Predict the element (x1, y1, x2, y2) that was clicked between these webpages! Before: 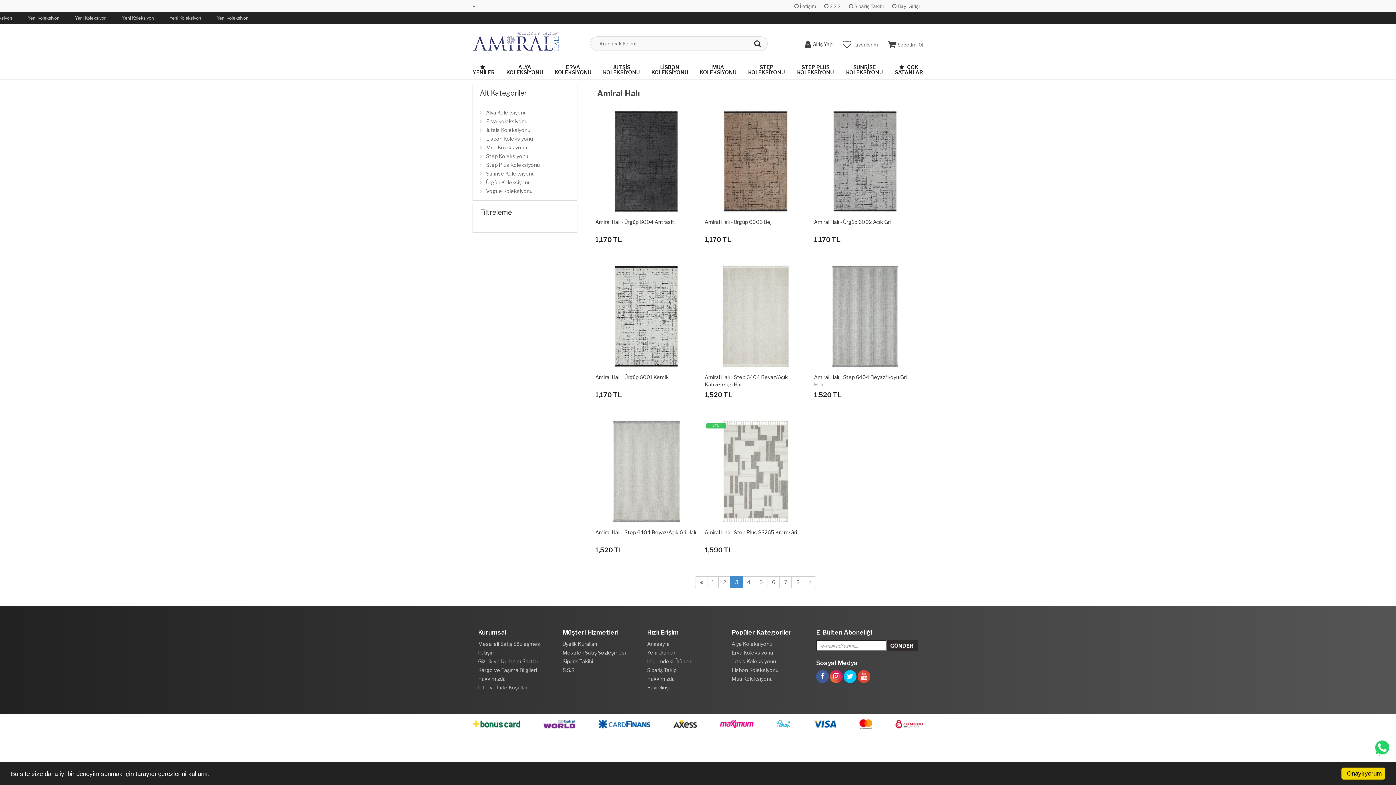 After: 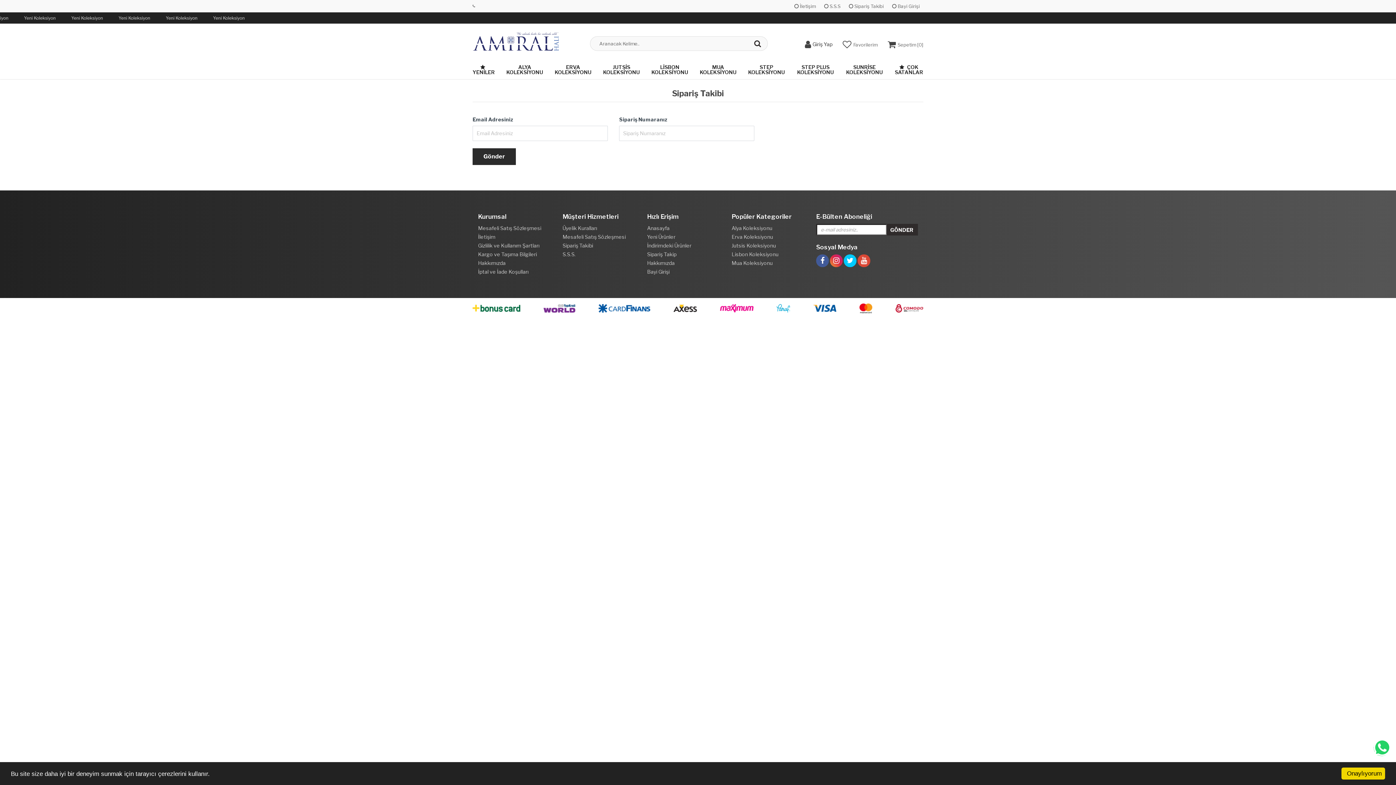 Action: label: Sipariş Takip bbox: (647, 667, 676, 673)